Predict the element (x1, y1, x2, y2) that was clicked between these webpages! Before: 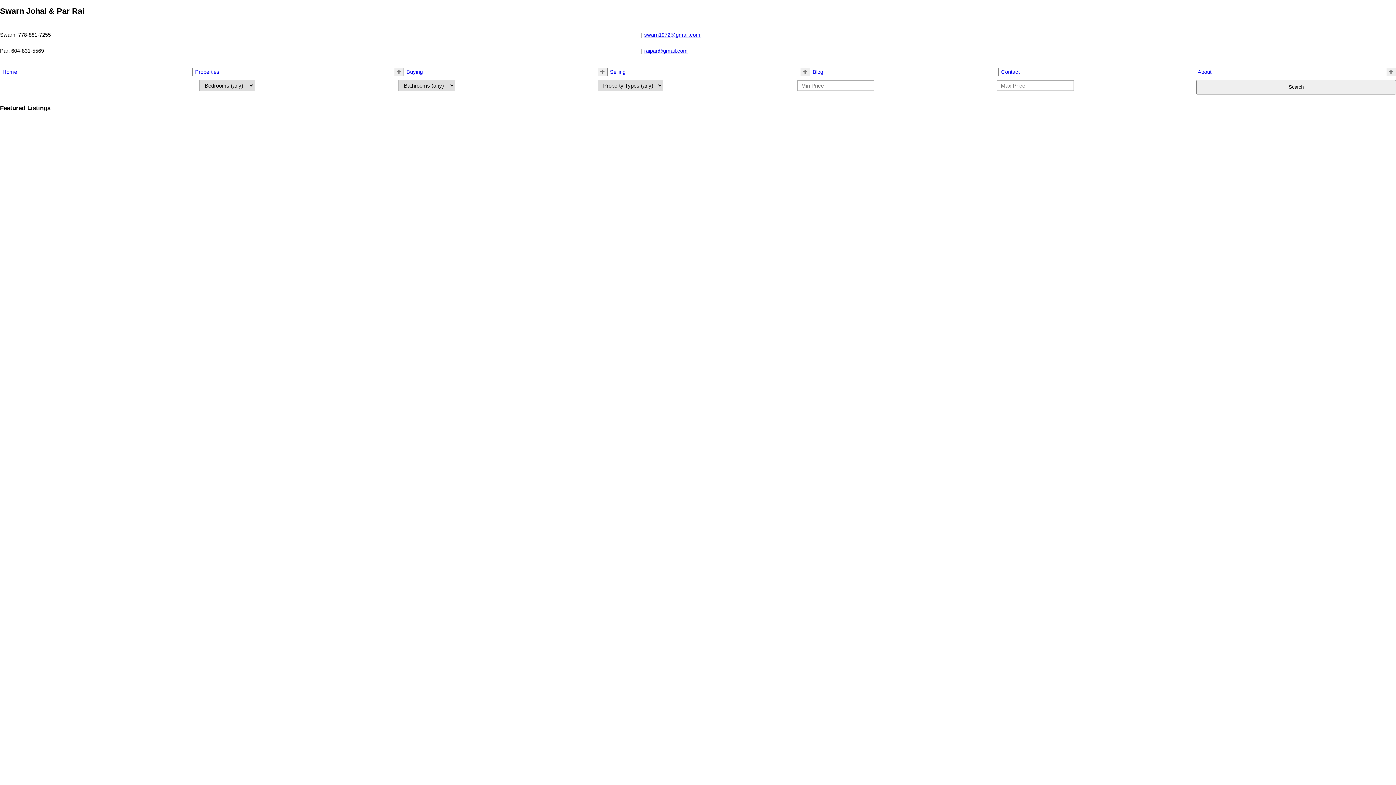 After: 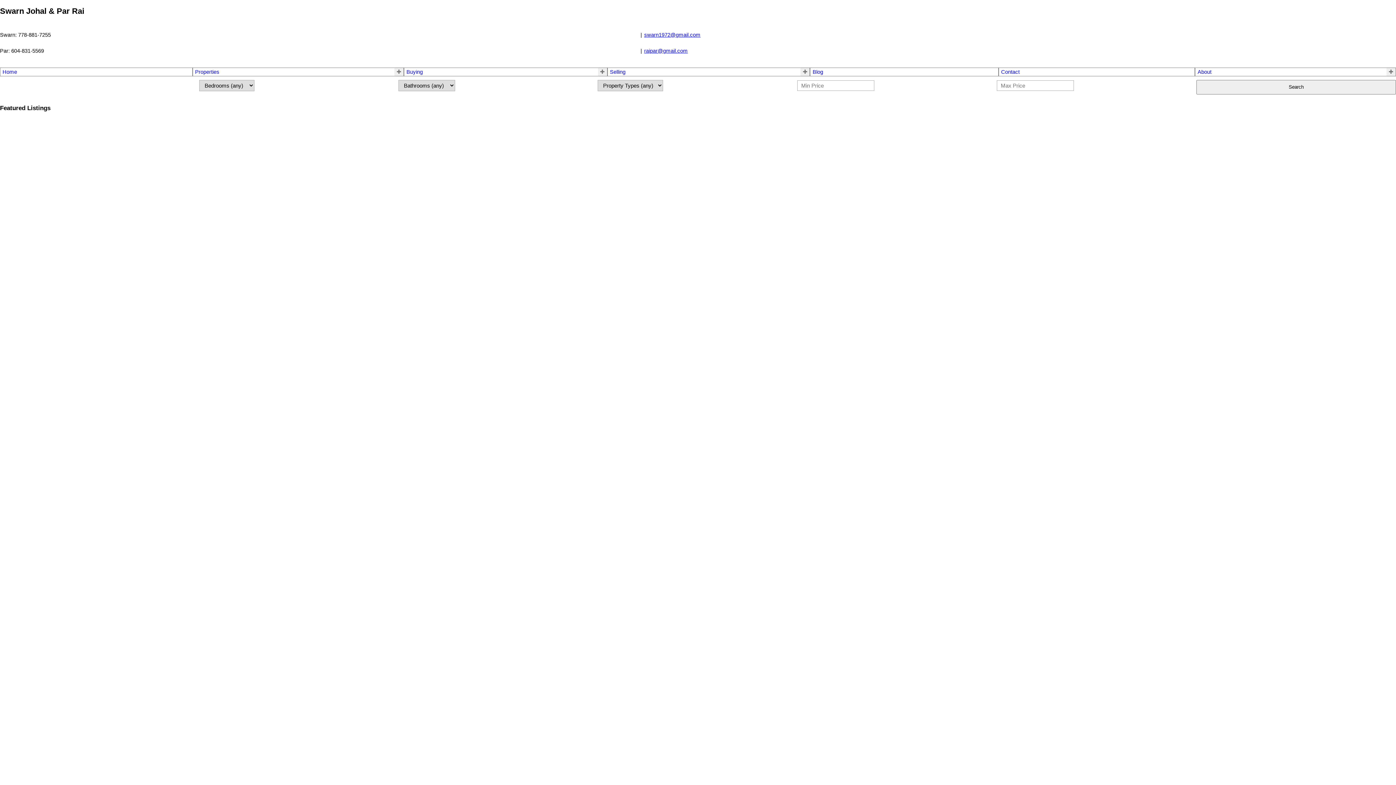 Action: label: raipar@gmail.com bbox: (644, 48, 688, 53)